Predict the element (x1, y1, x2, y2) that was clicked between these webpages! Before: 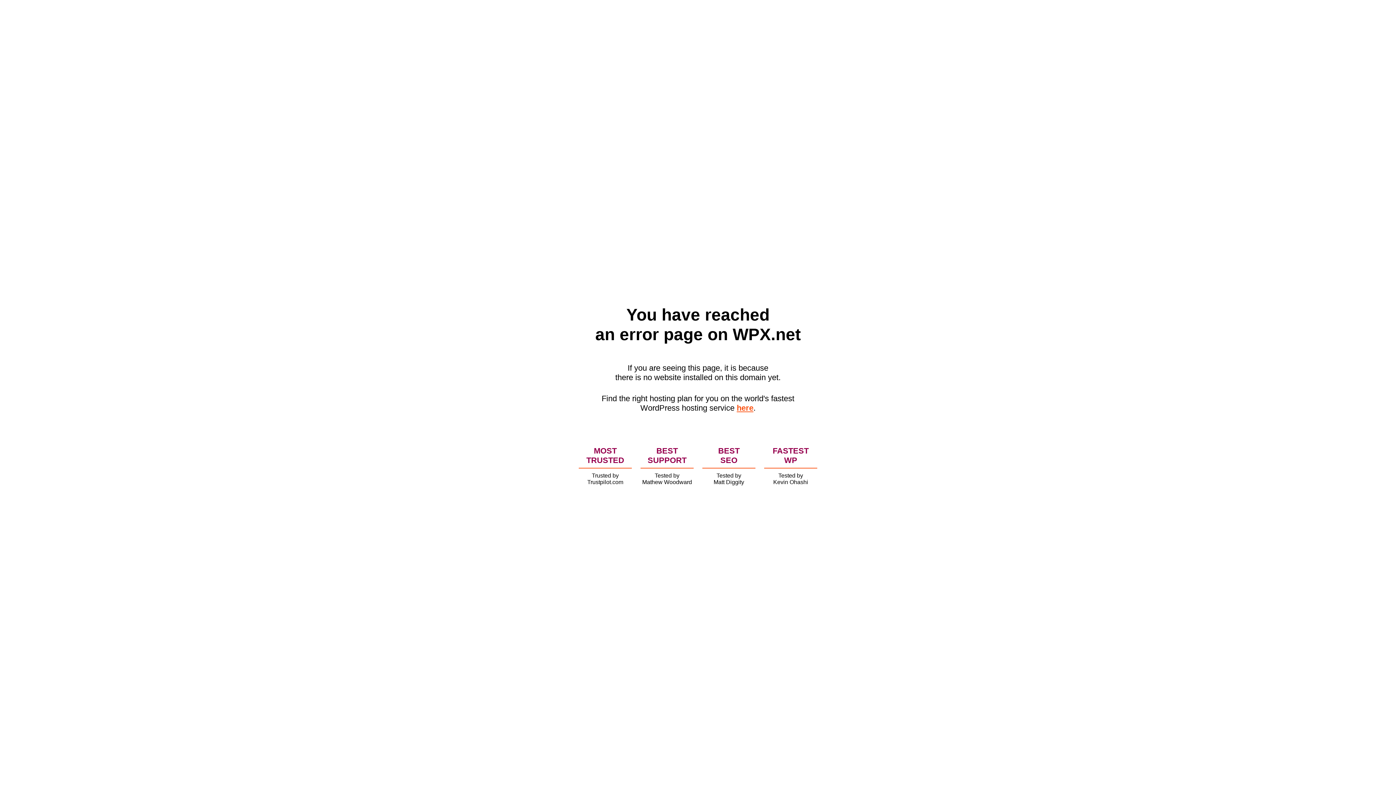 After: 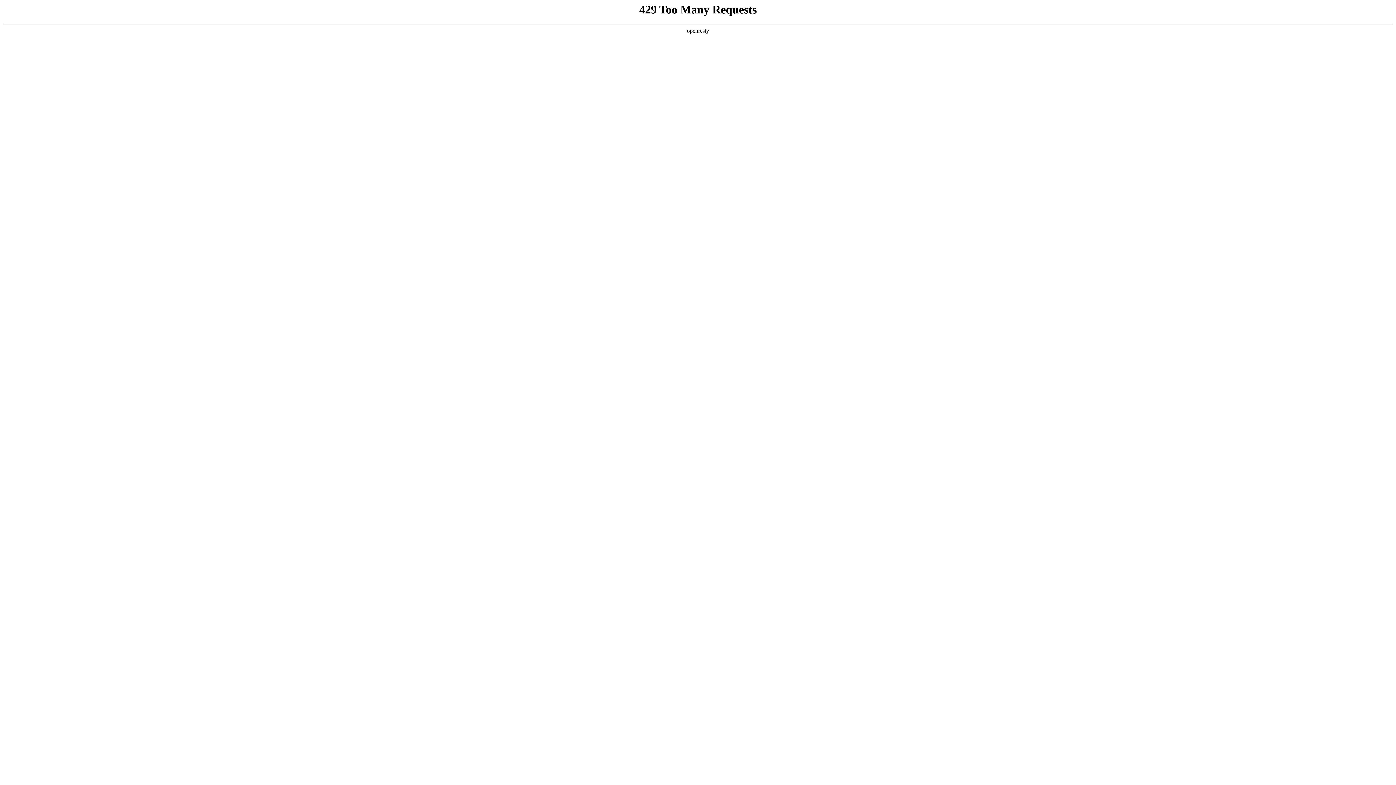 Action: label: here bbox: (736, 403, 753, 412)